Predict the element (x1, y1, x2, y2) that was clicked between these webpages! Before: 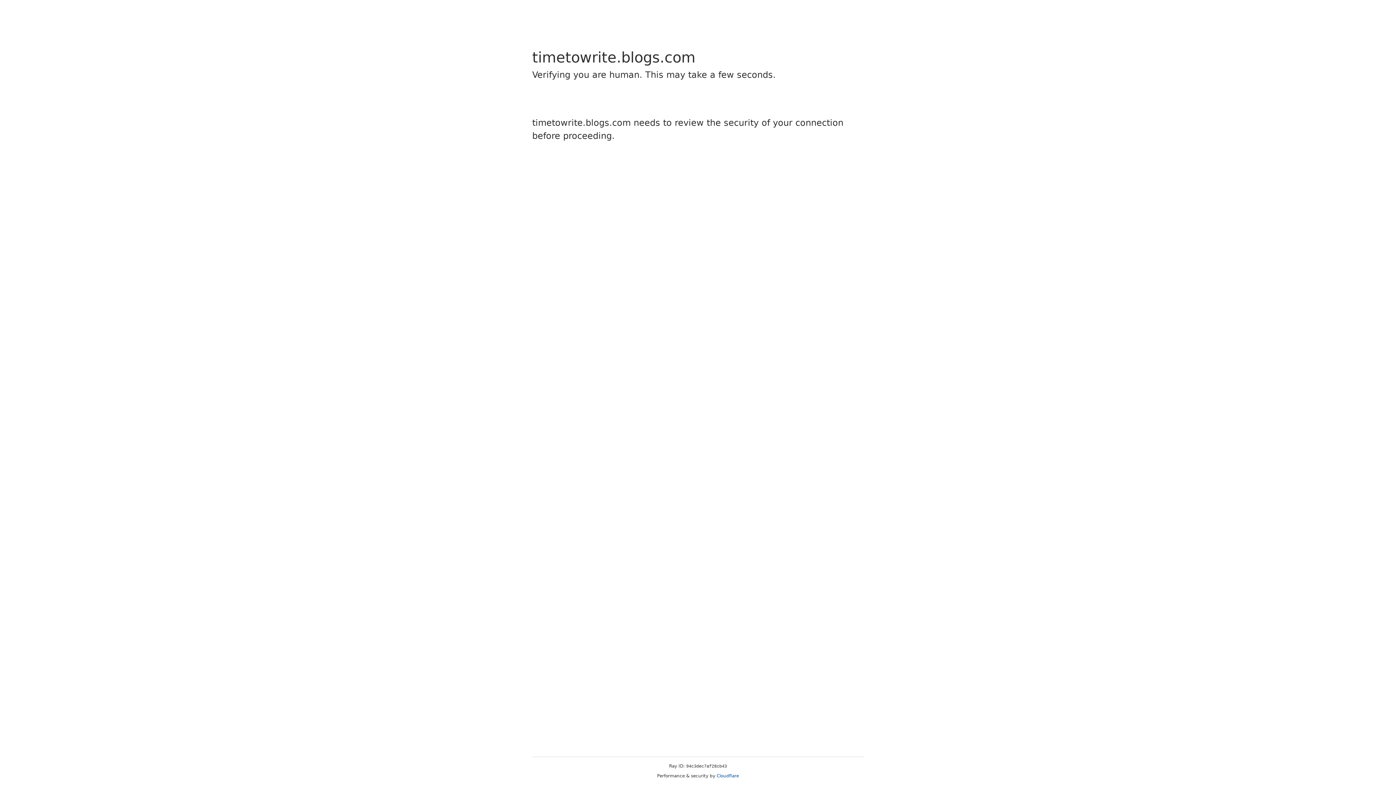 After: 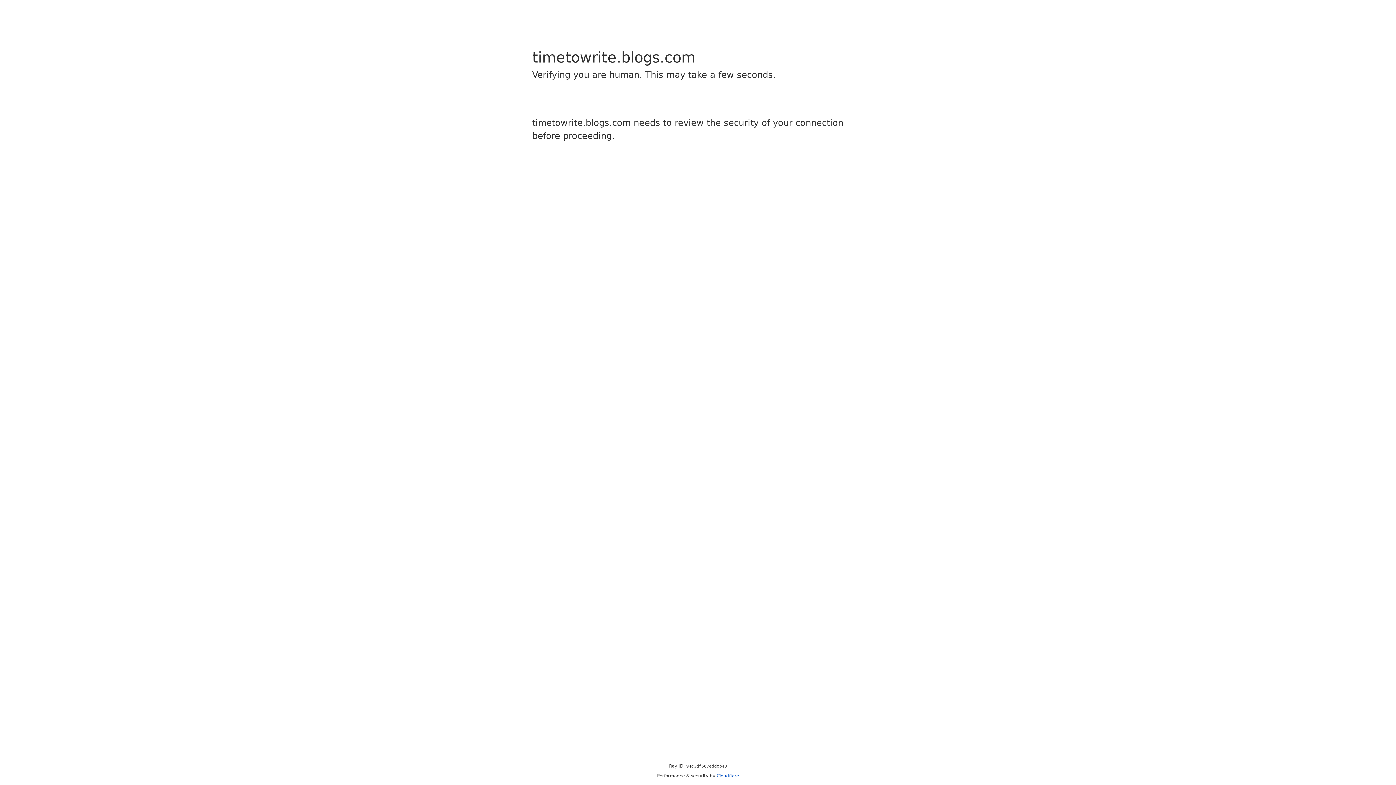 Action: label: Cloudflare bbox: (716, 773, 739, 778)